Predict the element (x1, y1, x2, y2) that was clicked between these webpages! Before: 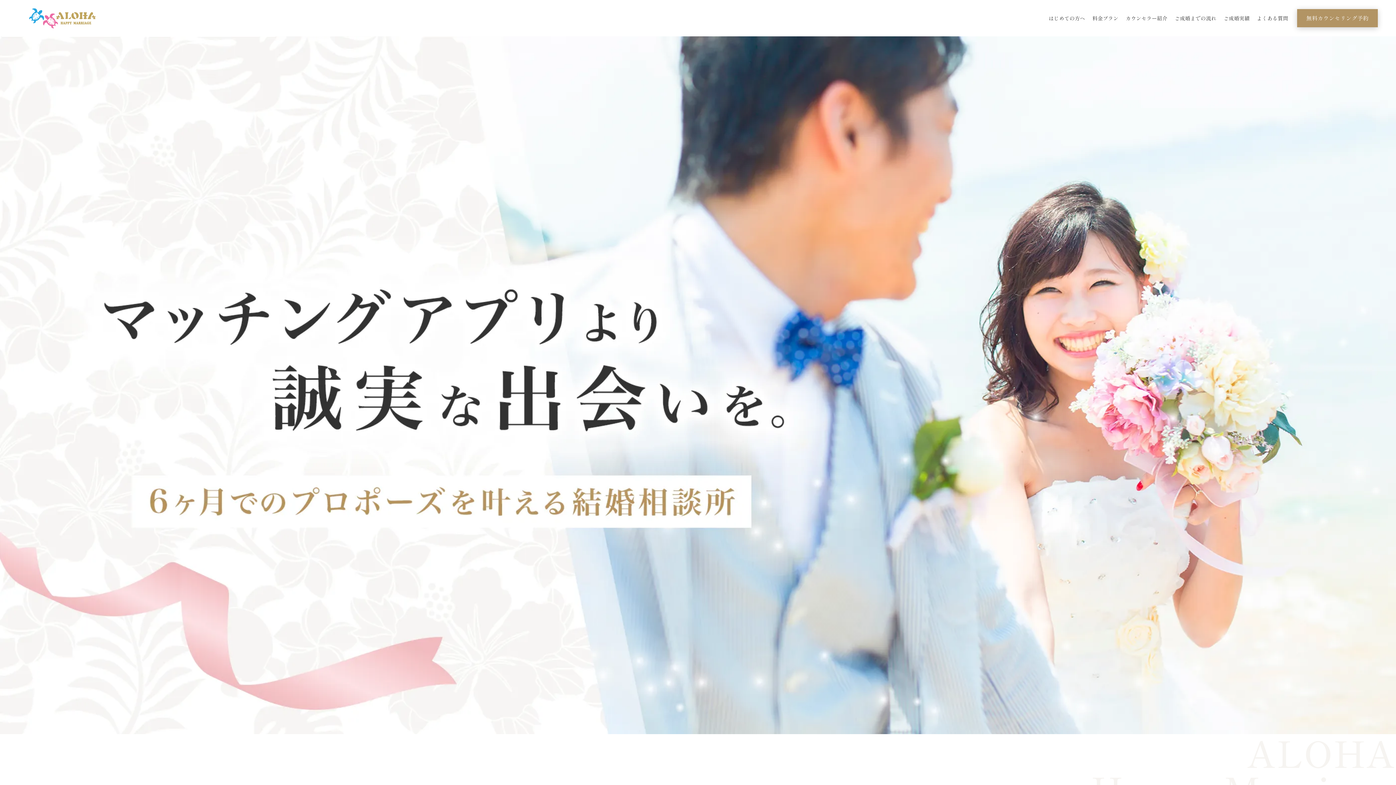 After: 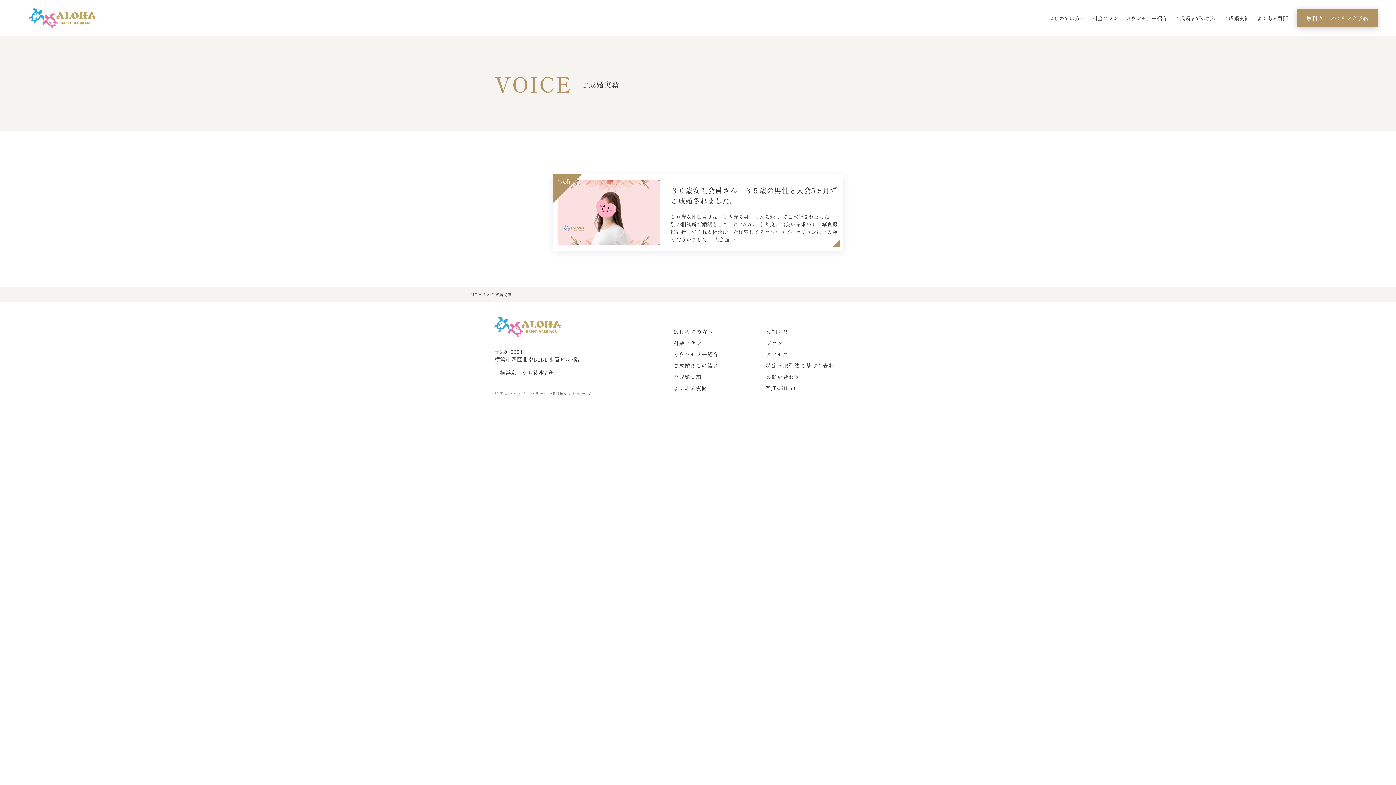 Action: label: ご成婚実績 bbox: (1220, 12, 1253, 24)